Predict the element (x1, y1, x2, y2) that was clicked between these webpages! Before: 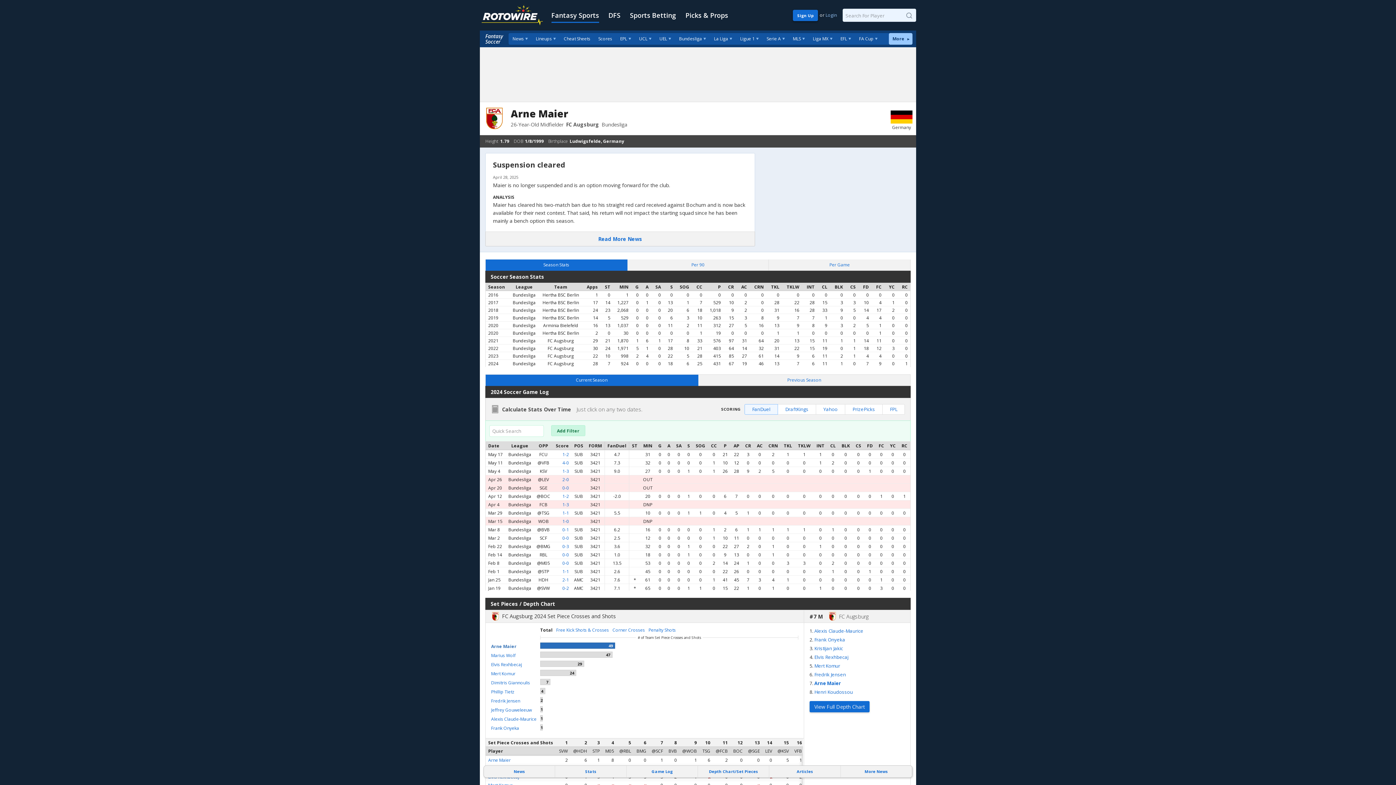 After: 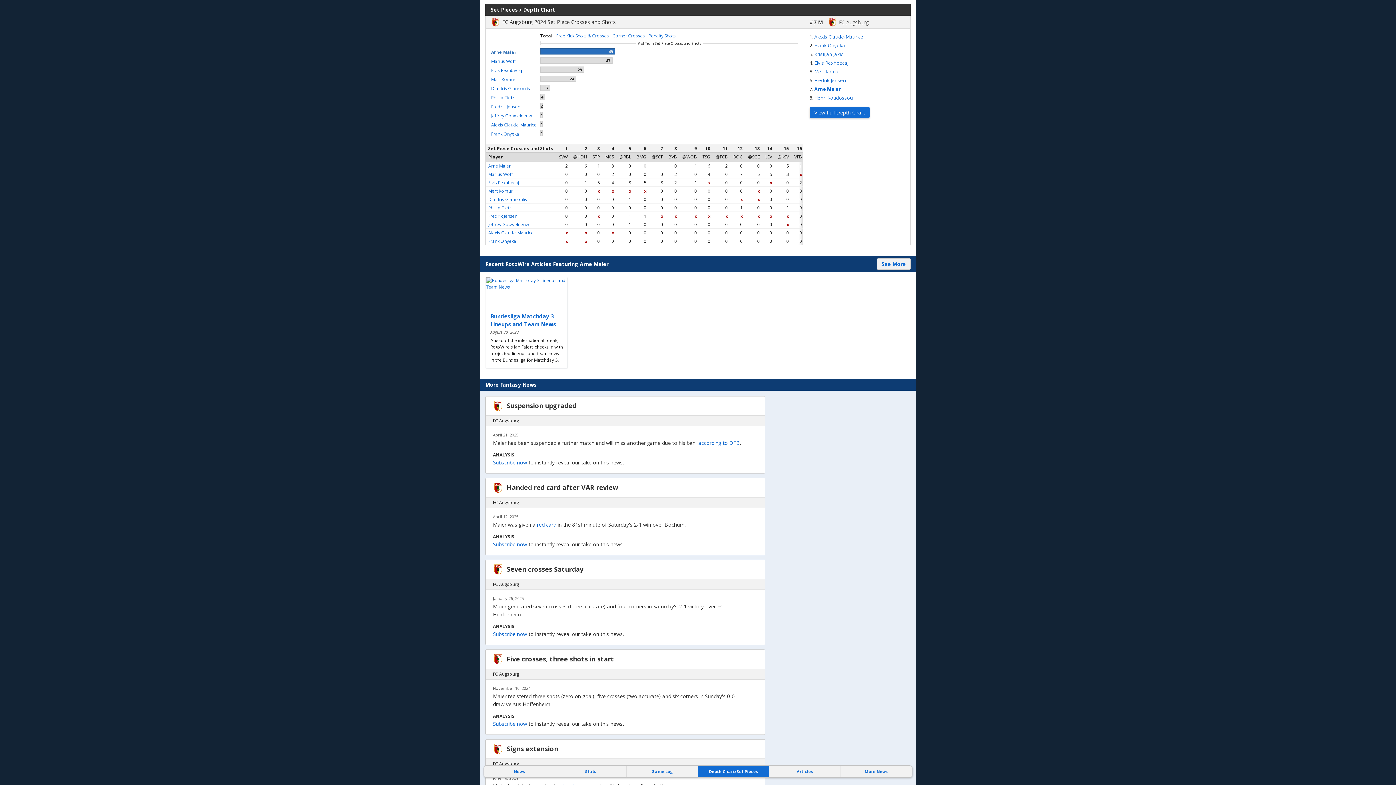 Action: bbox: (698, 766, 769, 777) label: Depth Chart/Set Pieces